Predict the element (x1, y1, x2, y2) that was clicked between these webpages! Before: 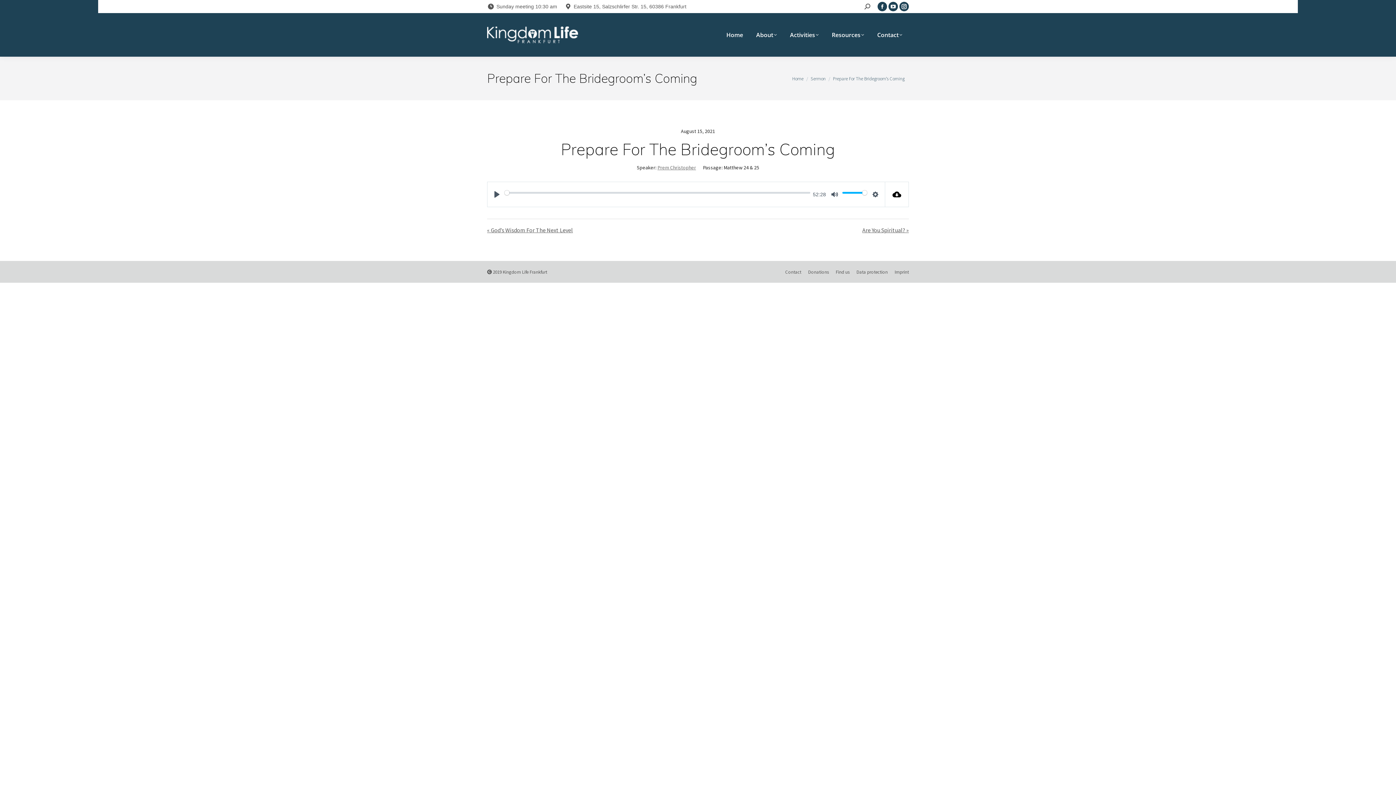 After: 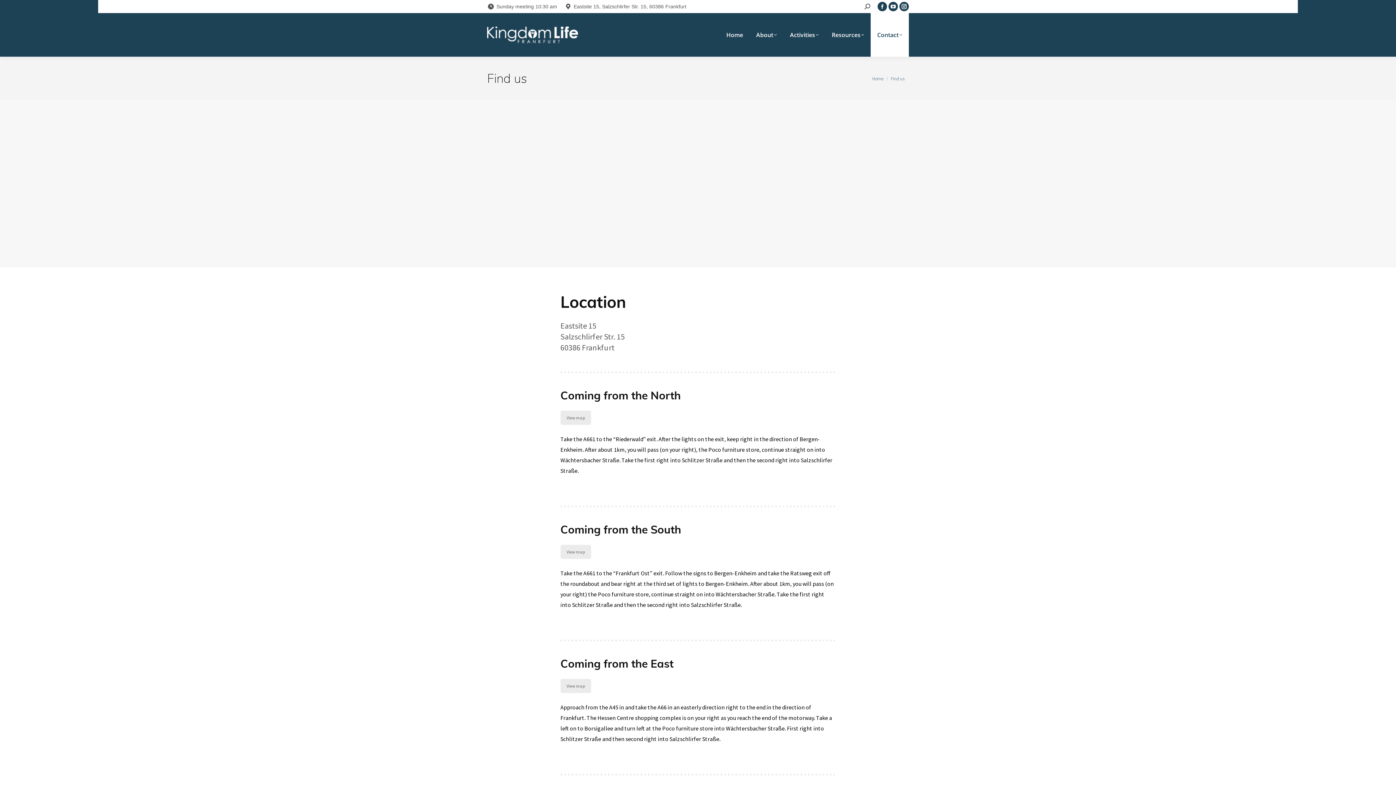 Action: label: Eastsite 15, Salzschlirfer Str. 15, 60386 Frankfurt bbox: (564, 2, 686, 10)